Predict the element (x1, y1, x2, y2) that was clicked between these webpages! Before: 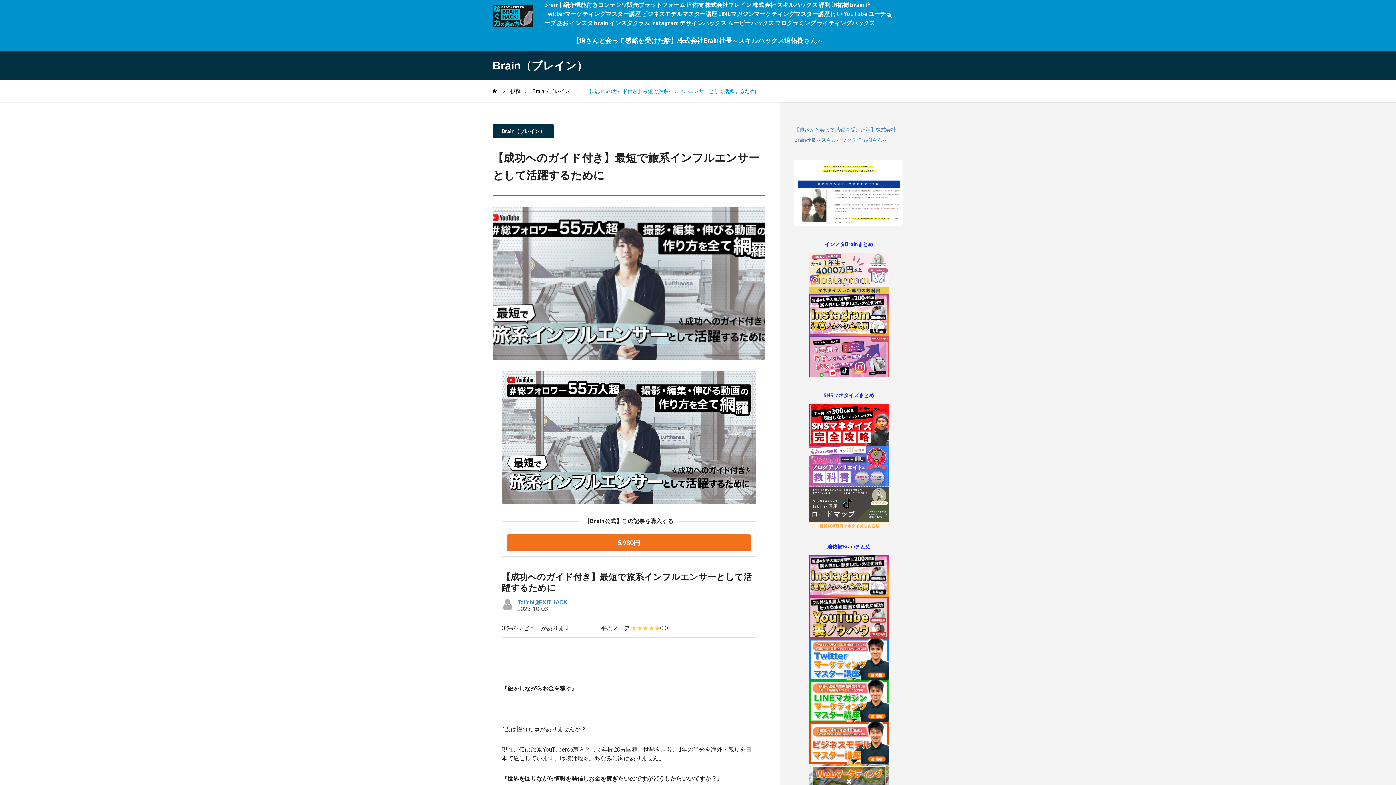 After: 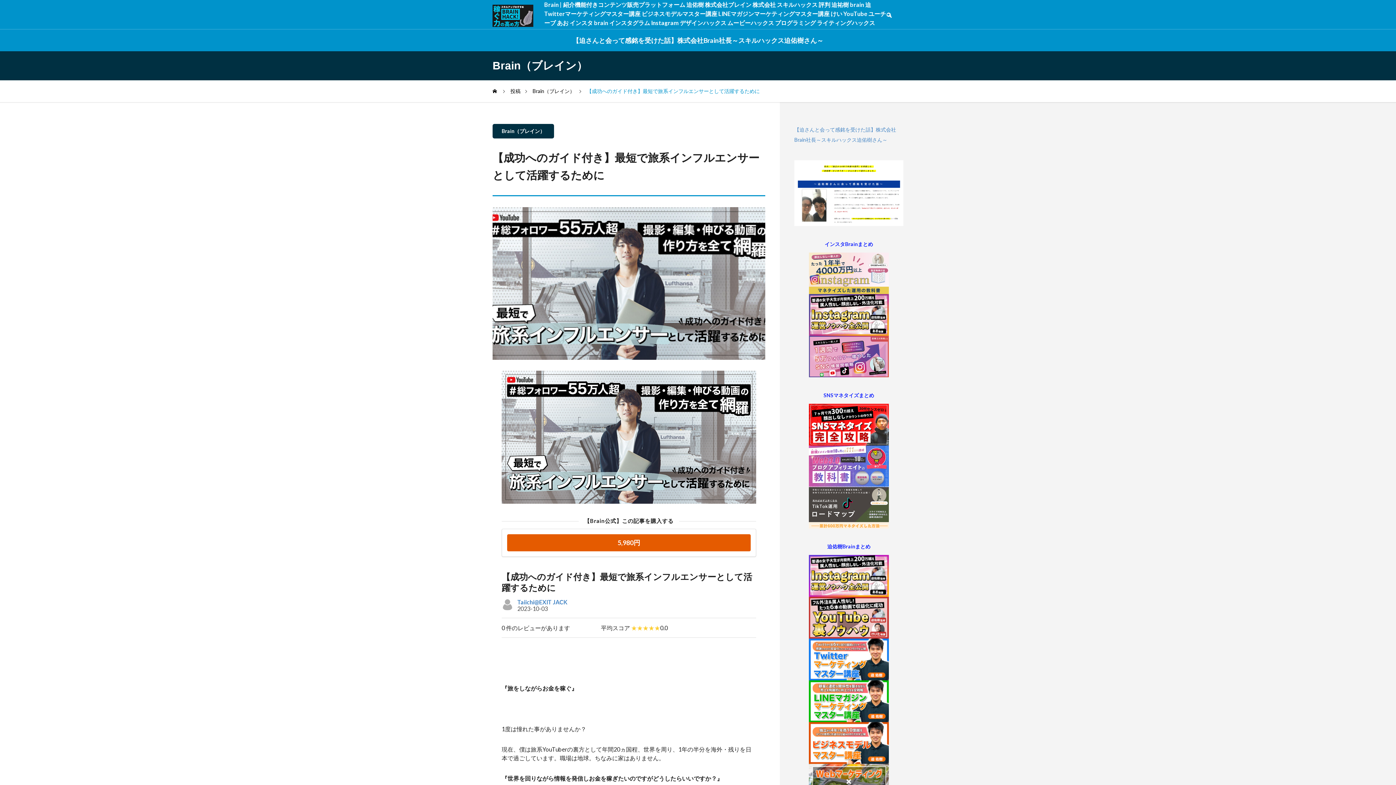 Action: label: 5,980円 bbox: (507, 534, 750, 551)